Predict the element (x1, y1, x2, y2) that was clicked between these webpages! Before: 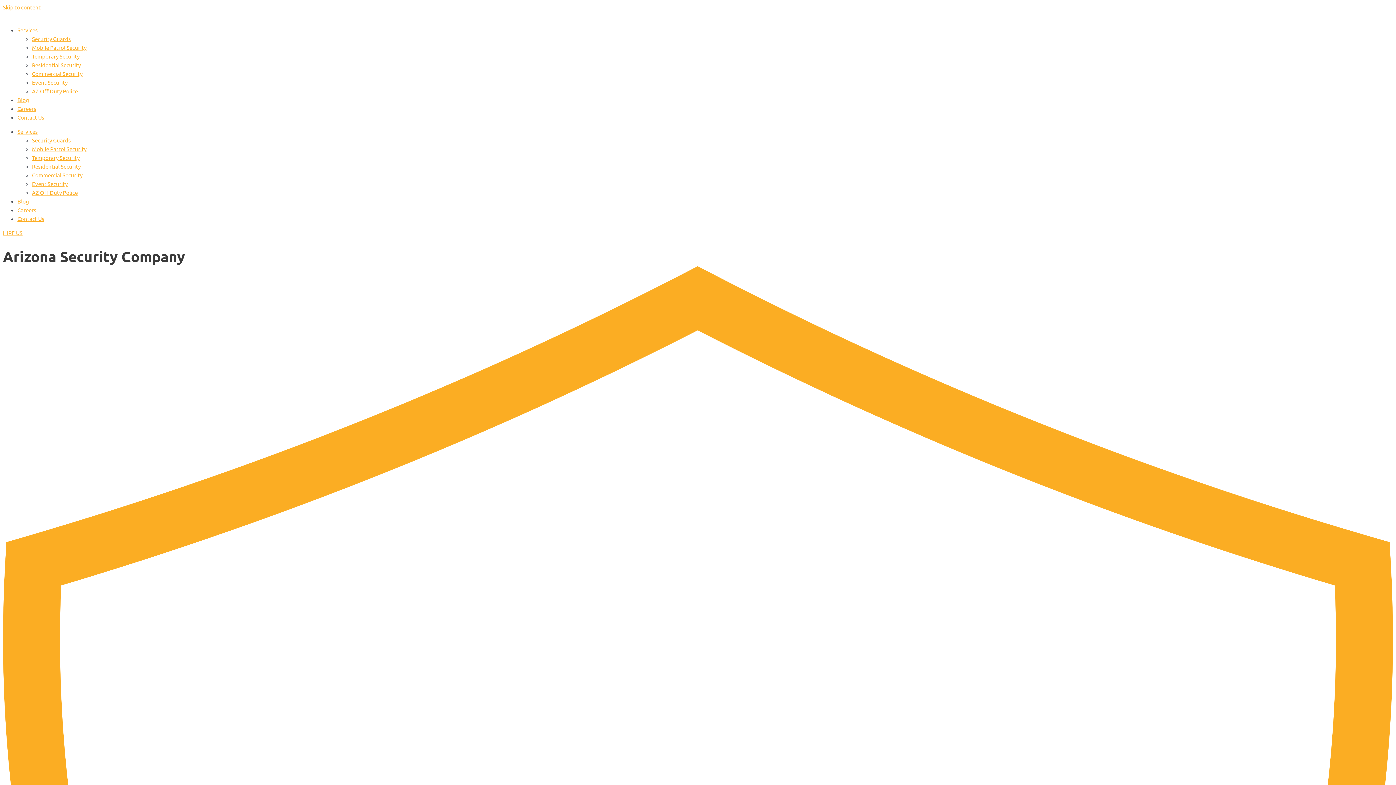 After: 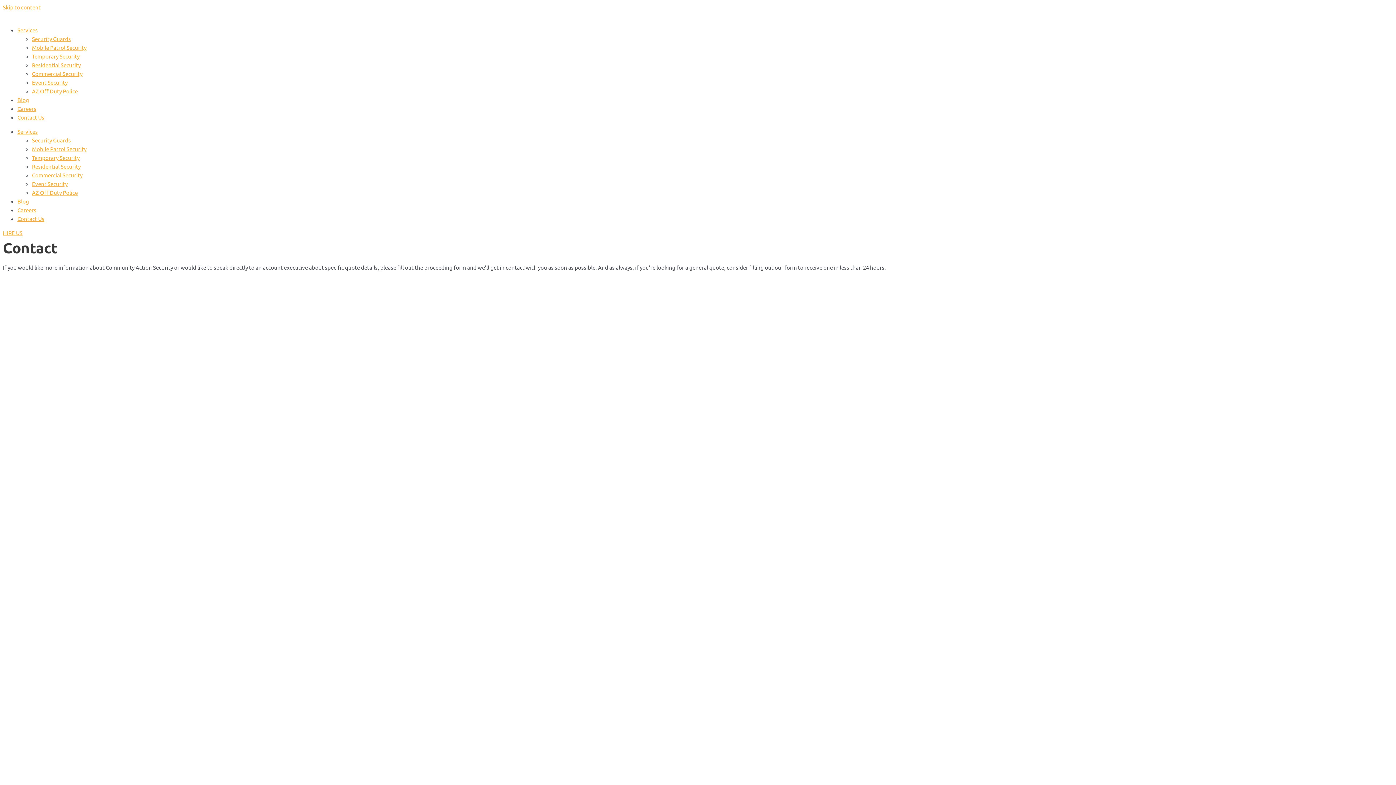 Action: label: Contact Us bbox: (17, 215, 44, 222)